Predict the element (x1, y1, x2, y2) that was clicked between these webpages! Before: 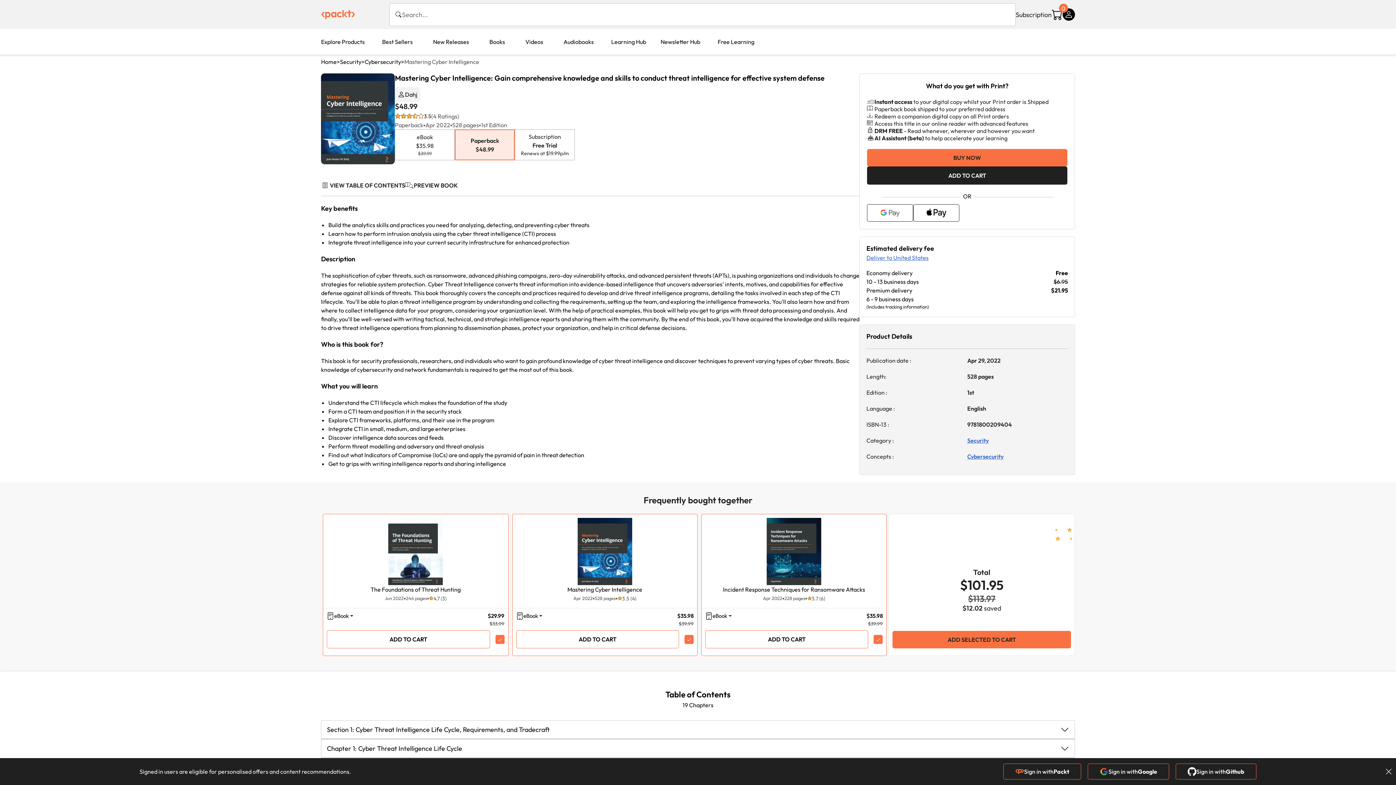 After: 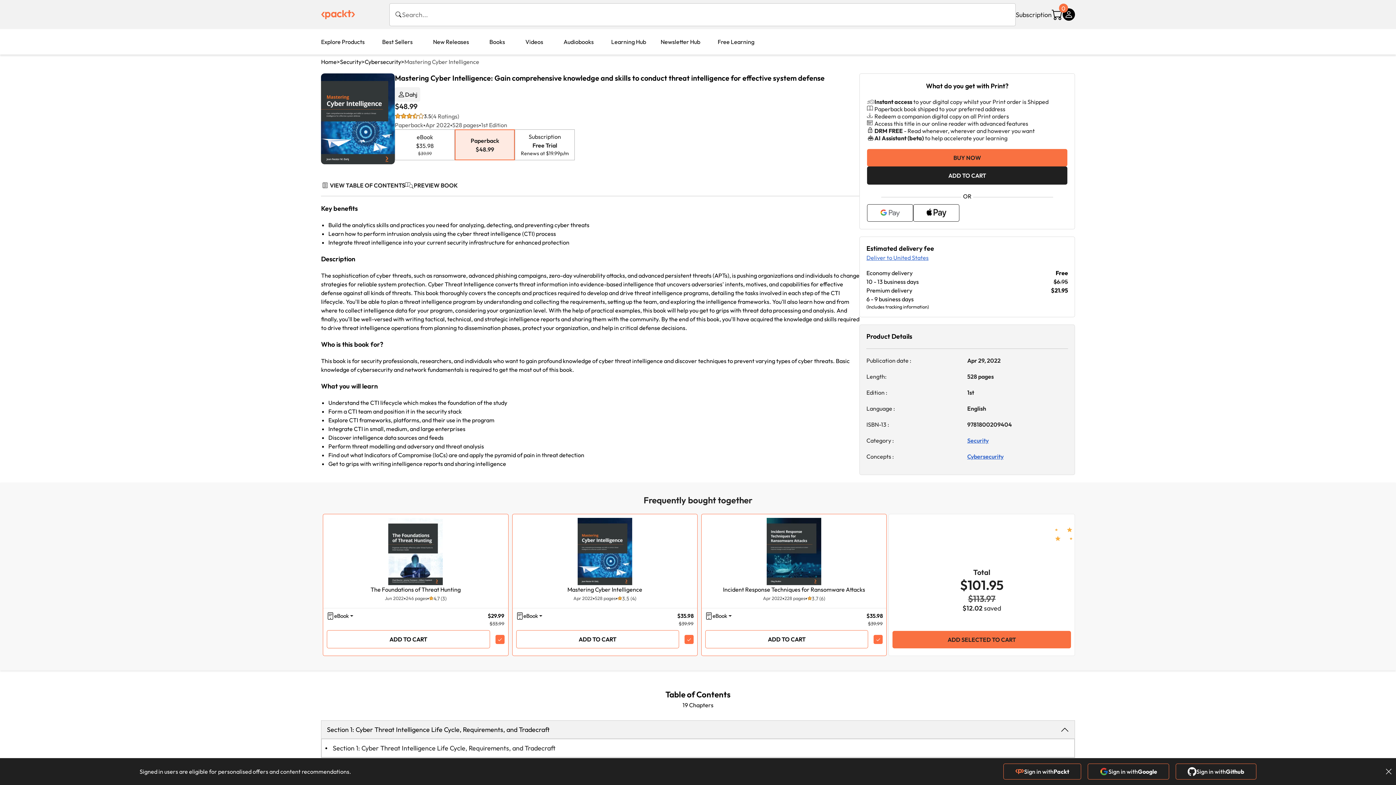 Action: bbox: (321, 720, 1075, 738) label: Section 1: Cyber Threat Intelligence Life Cycle, Requirements, and Tradecraft